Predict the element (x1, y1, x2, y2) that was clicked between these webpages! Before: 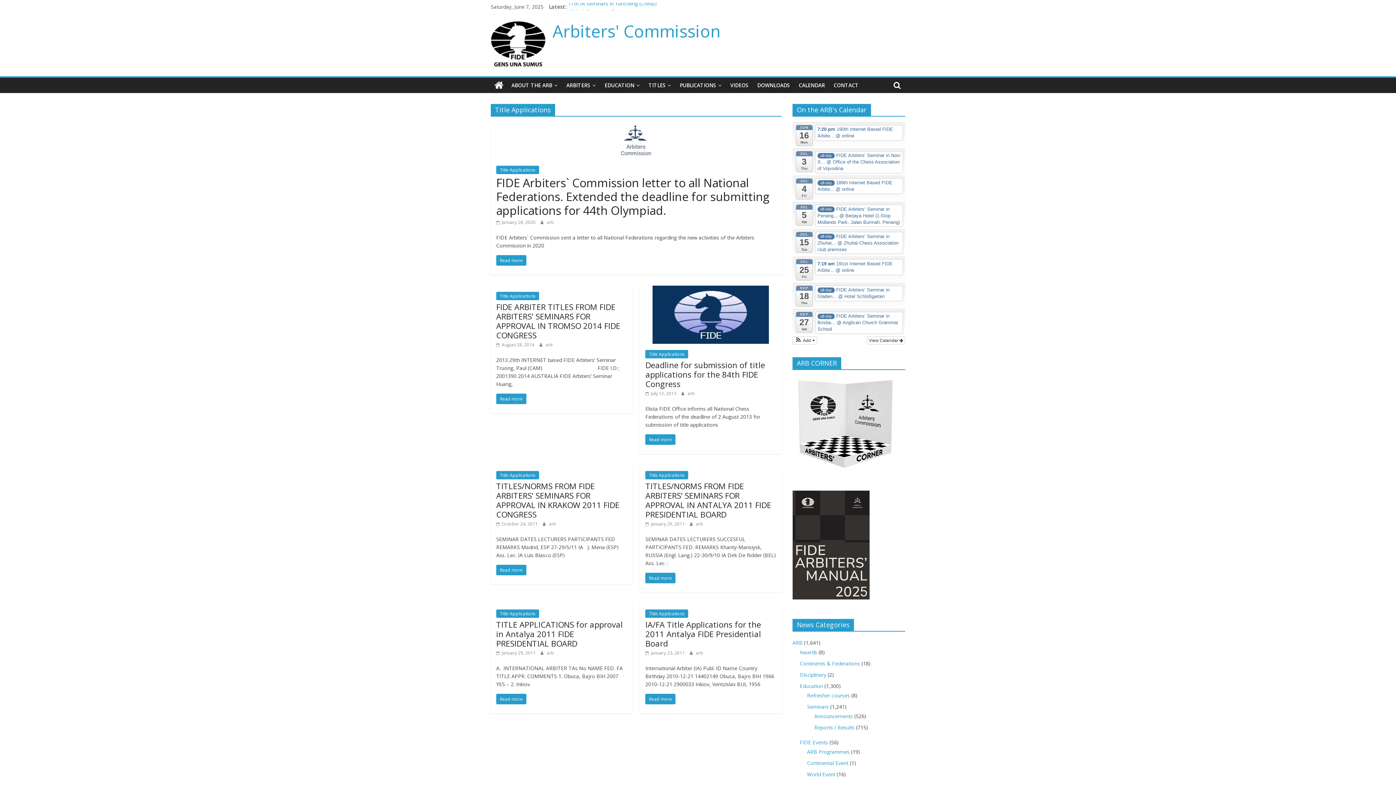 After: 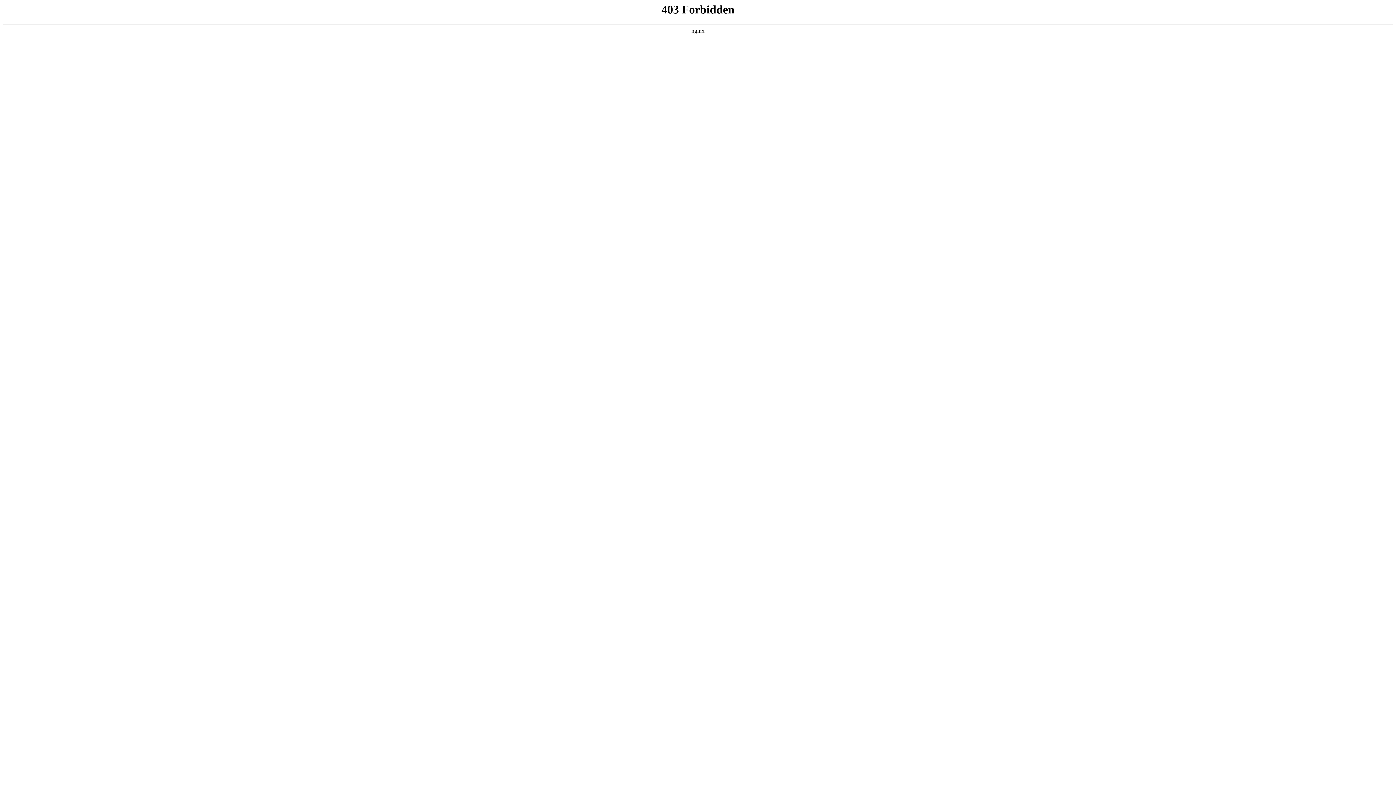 Action: bbox: (795, 204, 812, 225) label: JUL
5
Sat